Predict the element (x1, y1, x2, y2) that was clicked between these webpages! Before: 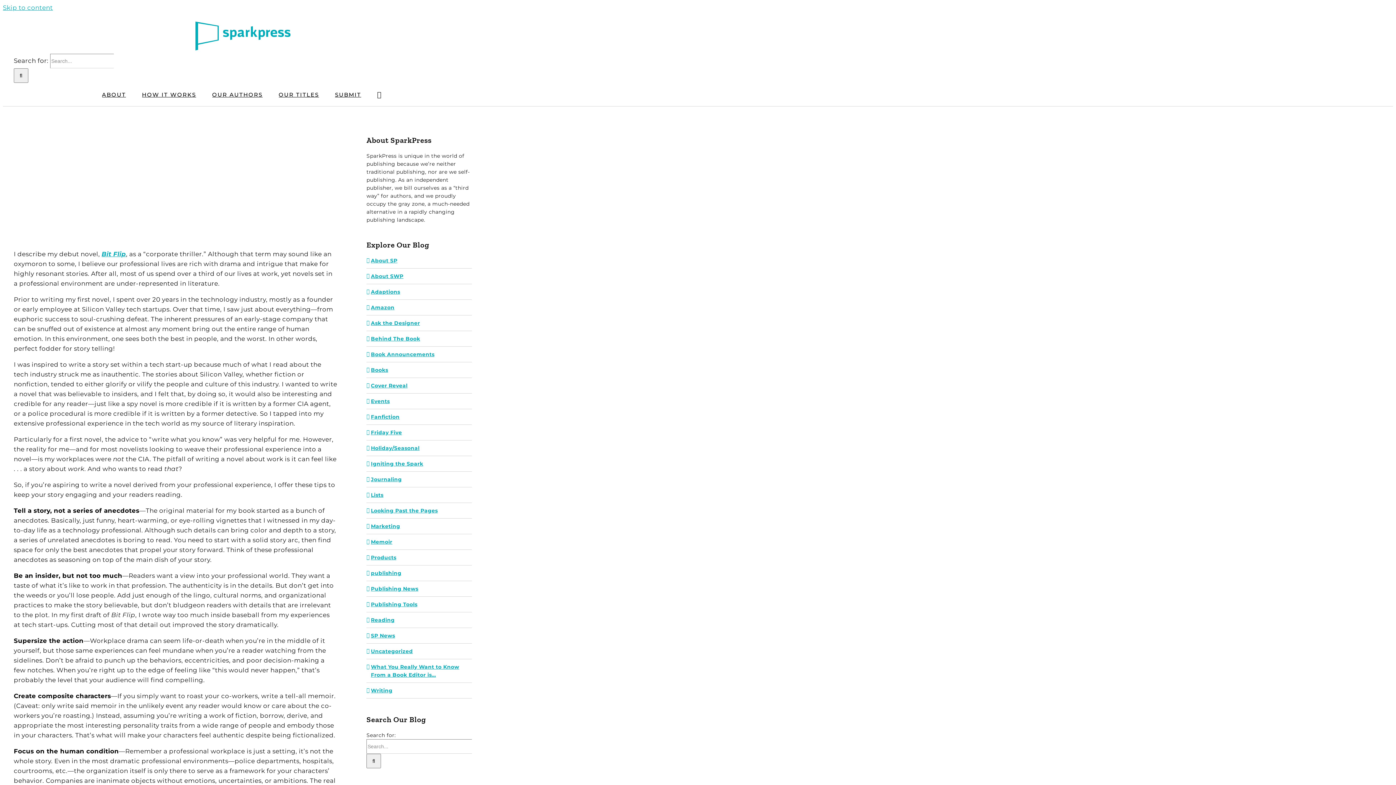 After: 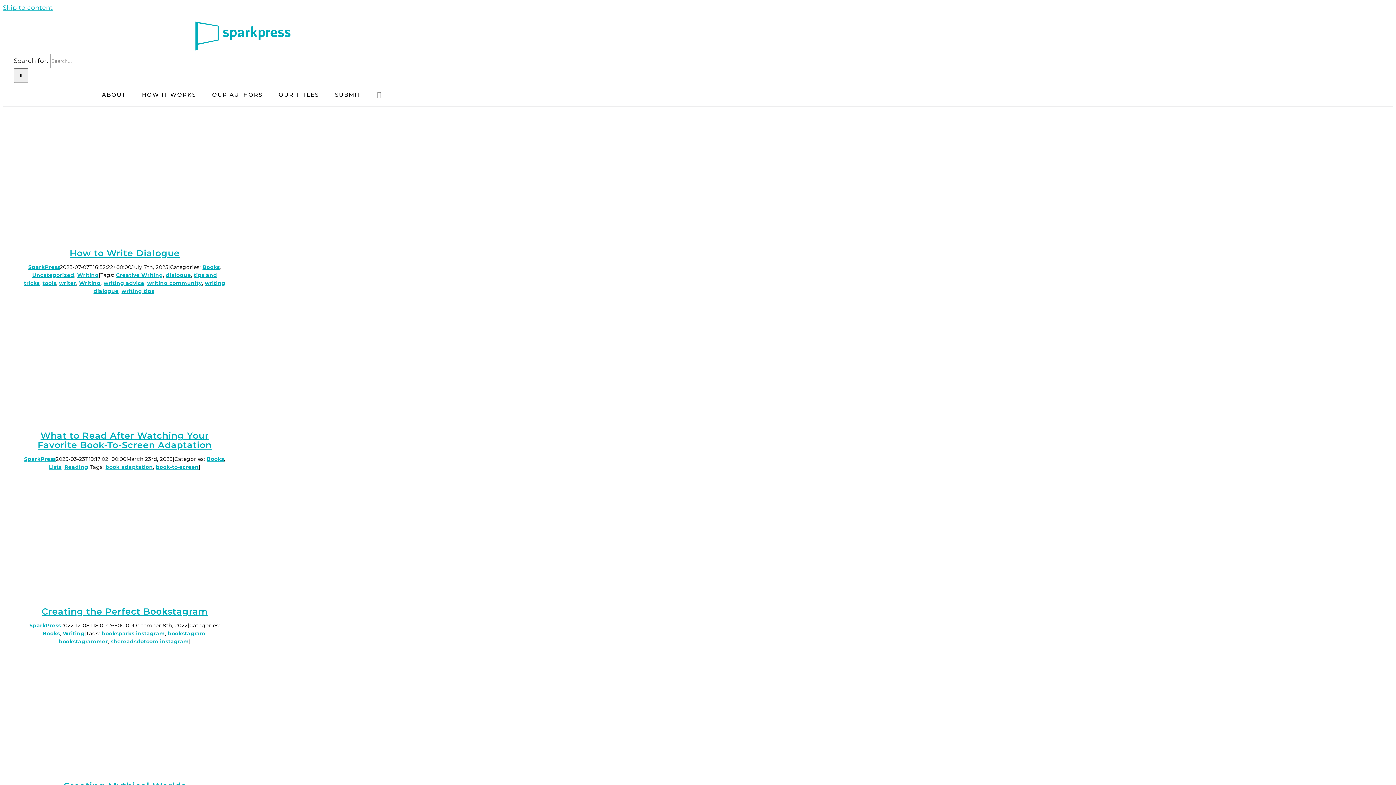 Action: label: Books bbox: (370, 366, 468, 374)